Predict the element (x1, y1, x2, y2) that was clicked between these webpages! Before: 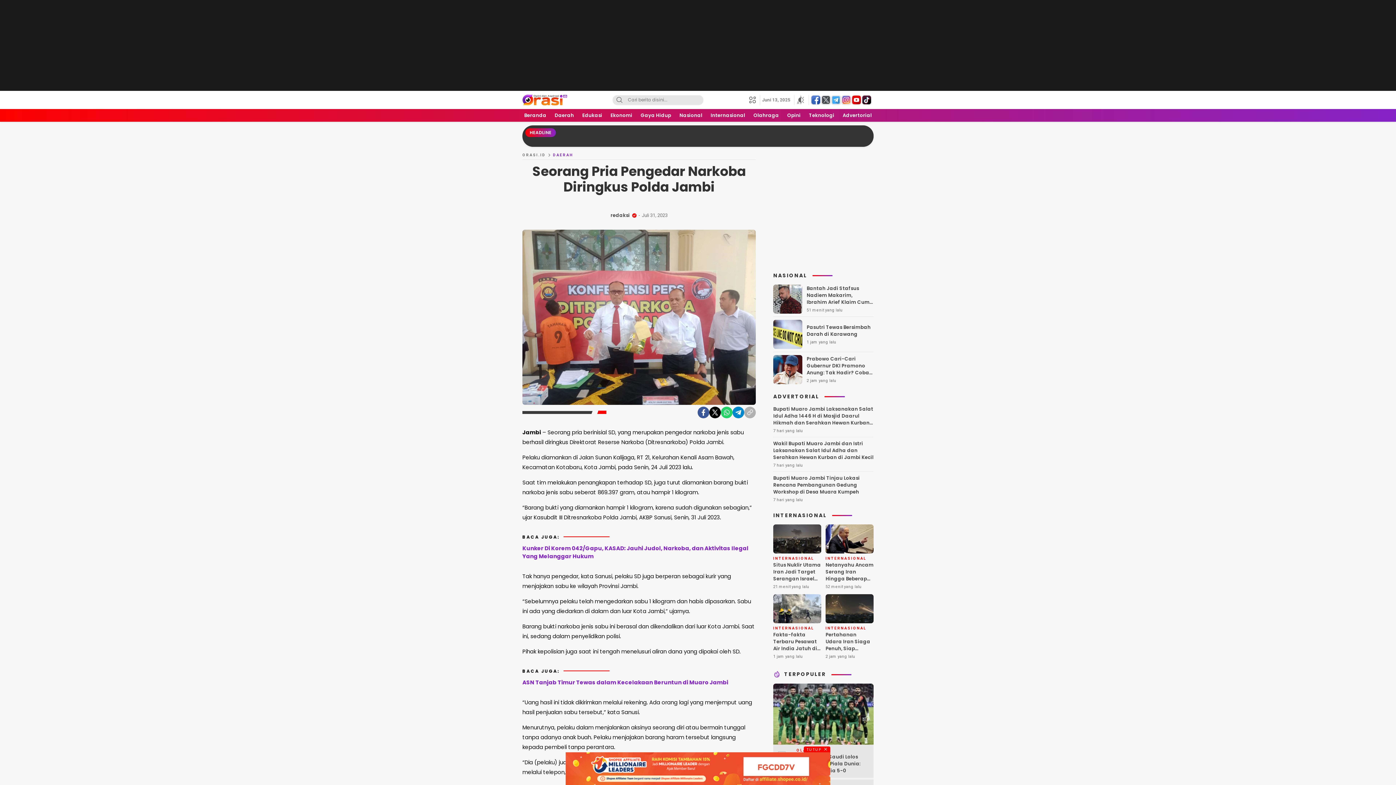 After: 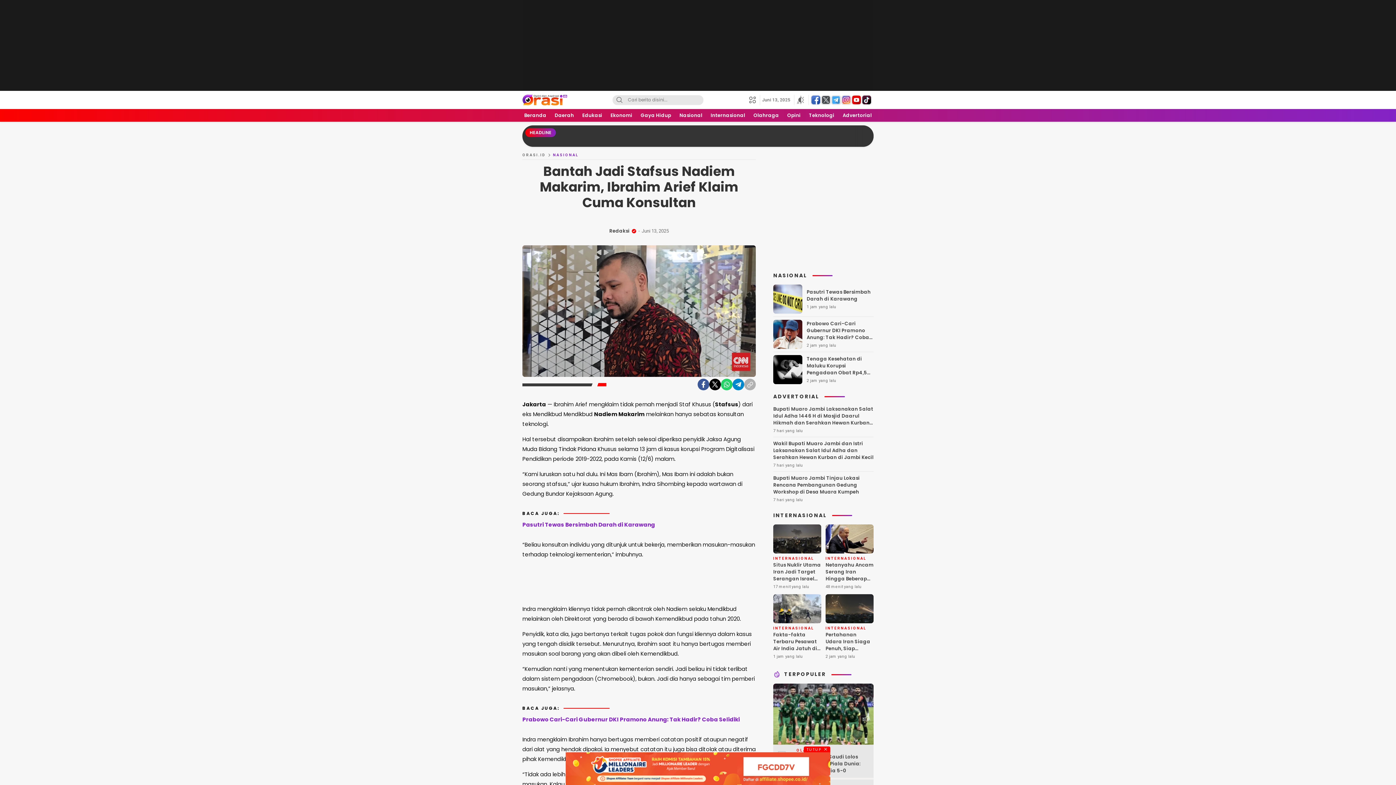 Action: bbox: (806, 285, 873, 312) label: Bantah Jadi Stafsus Nadiem Makarim, Ibrahim Arief Klaim Cuma Konsultan